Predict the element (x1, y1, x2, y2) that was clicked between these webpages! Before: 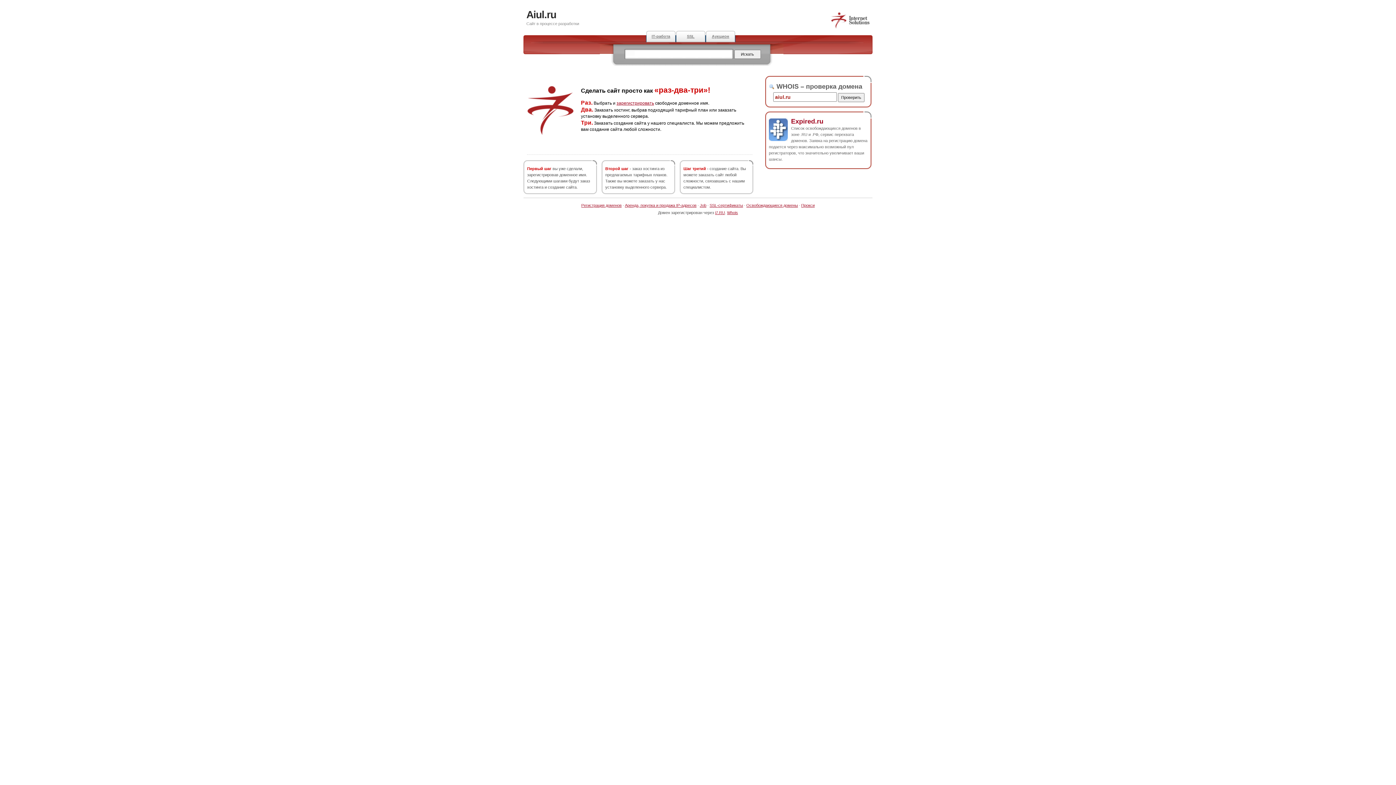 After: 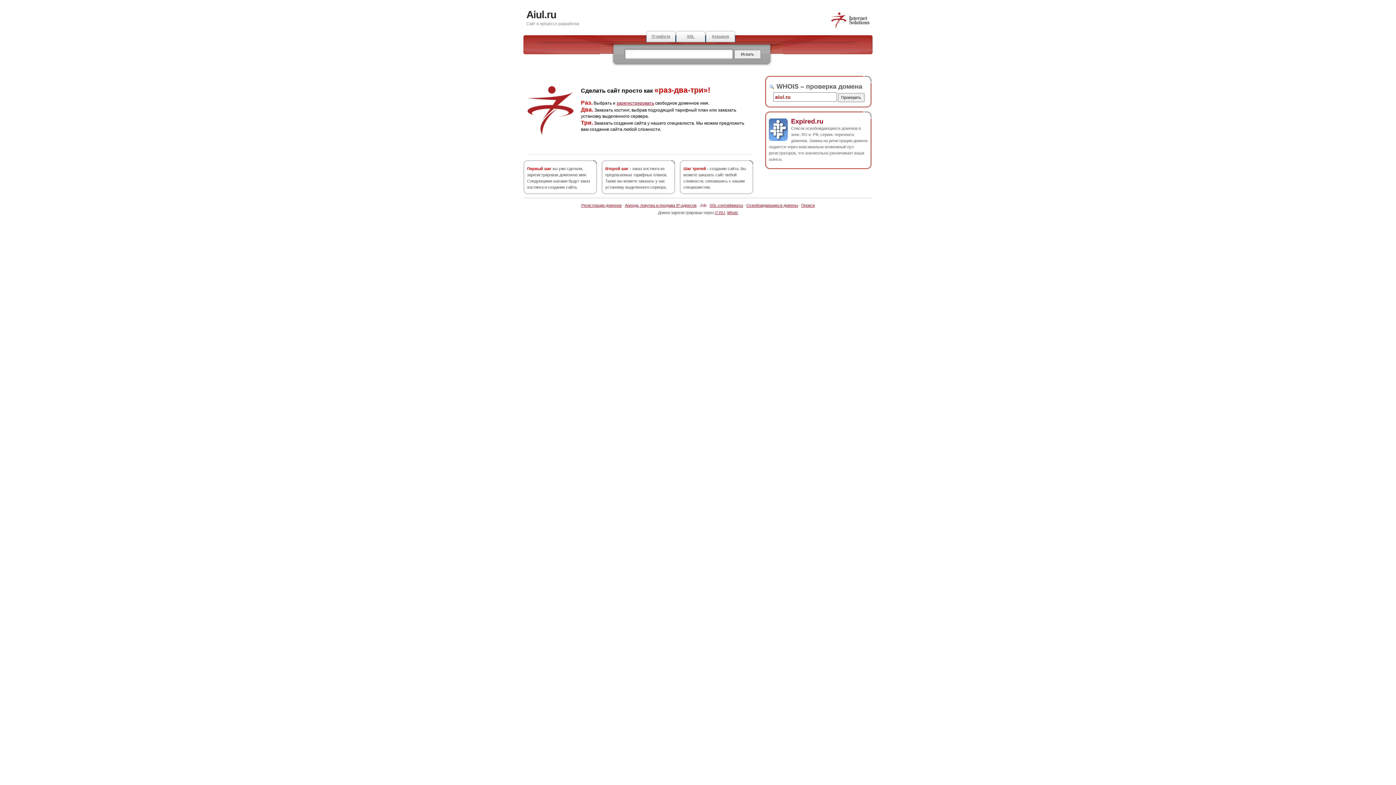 Action: label: Job bbox: (700, 203, 706, 207)